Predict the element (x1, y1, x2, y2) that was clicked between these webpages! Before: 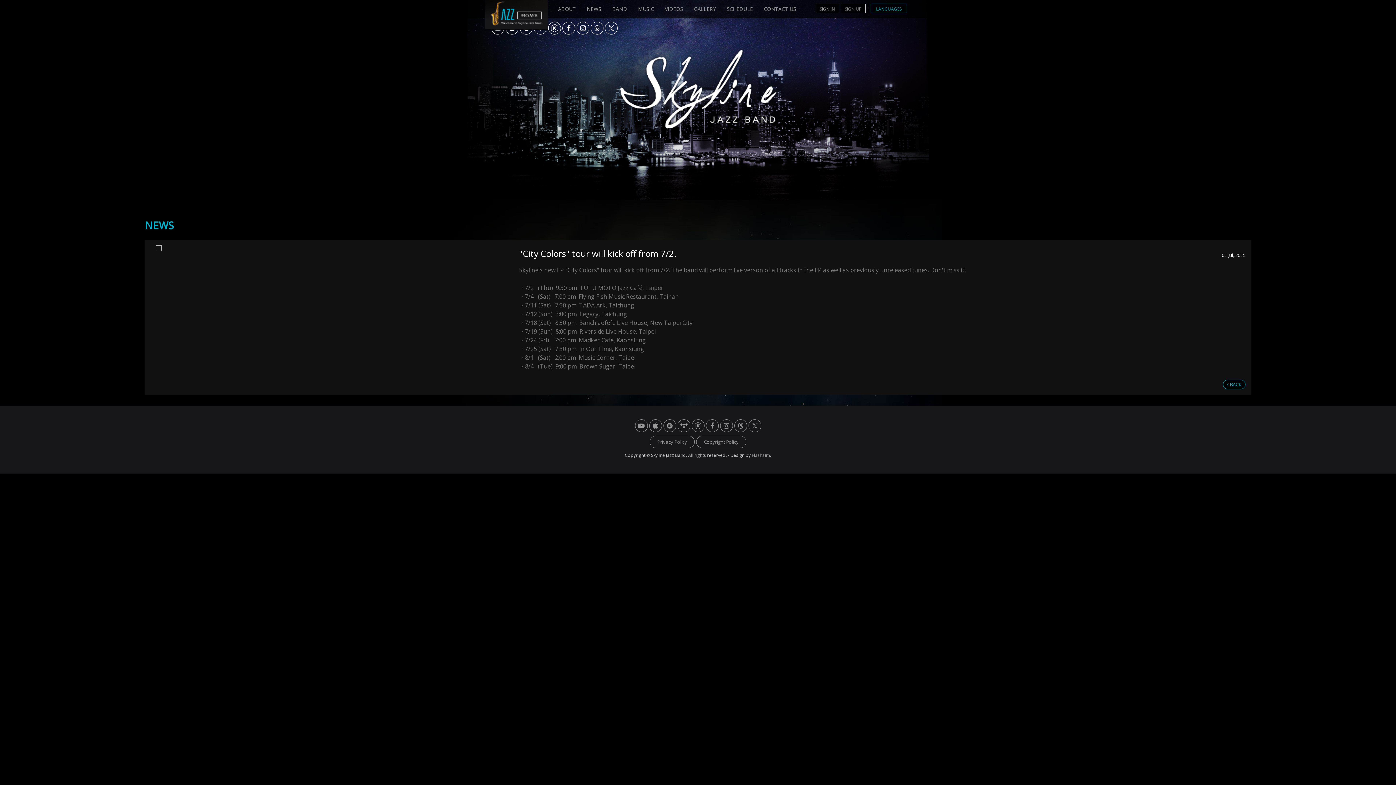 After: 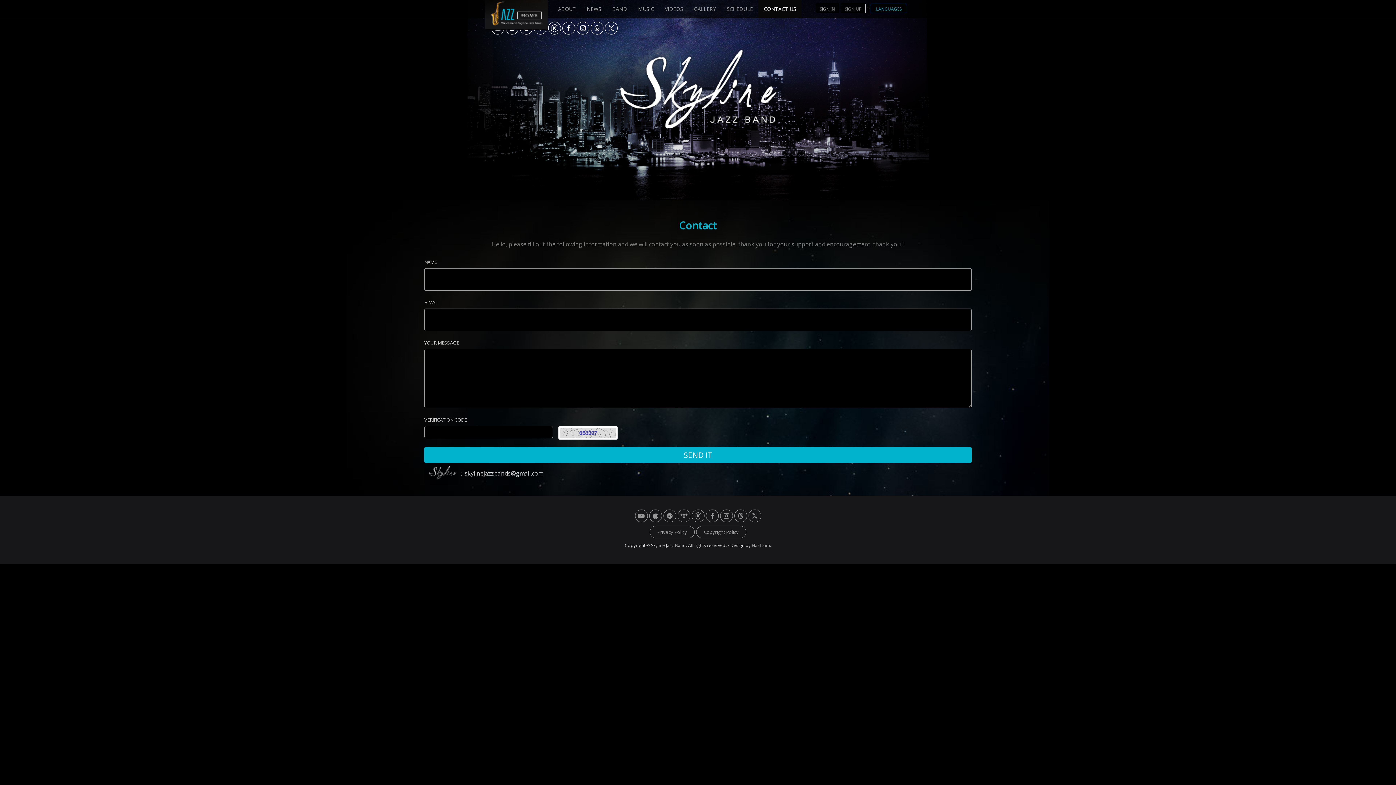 Action: label: CONTACT US bbox: (758, 0, 801, 18)